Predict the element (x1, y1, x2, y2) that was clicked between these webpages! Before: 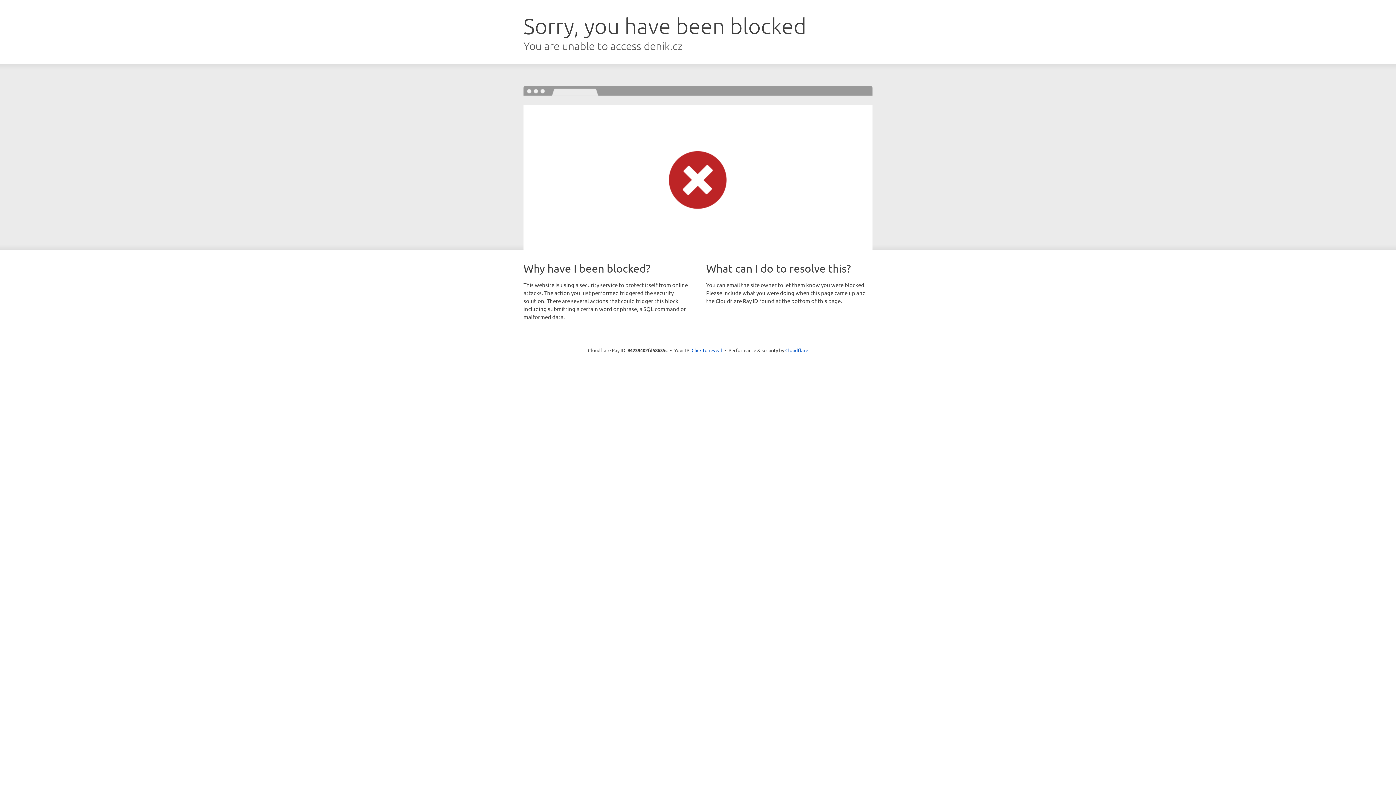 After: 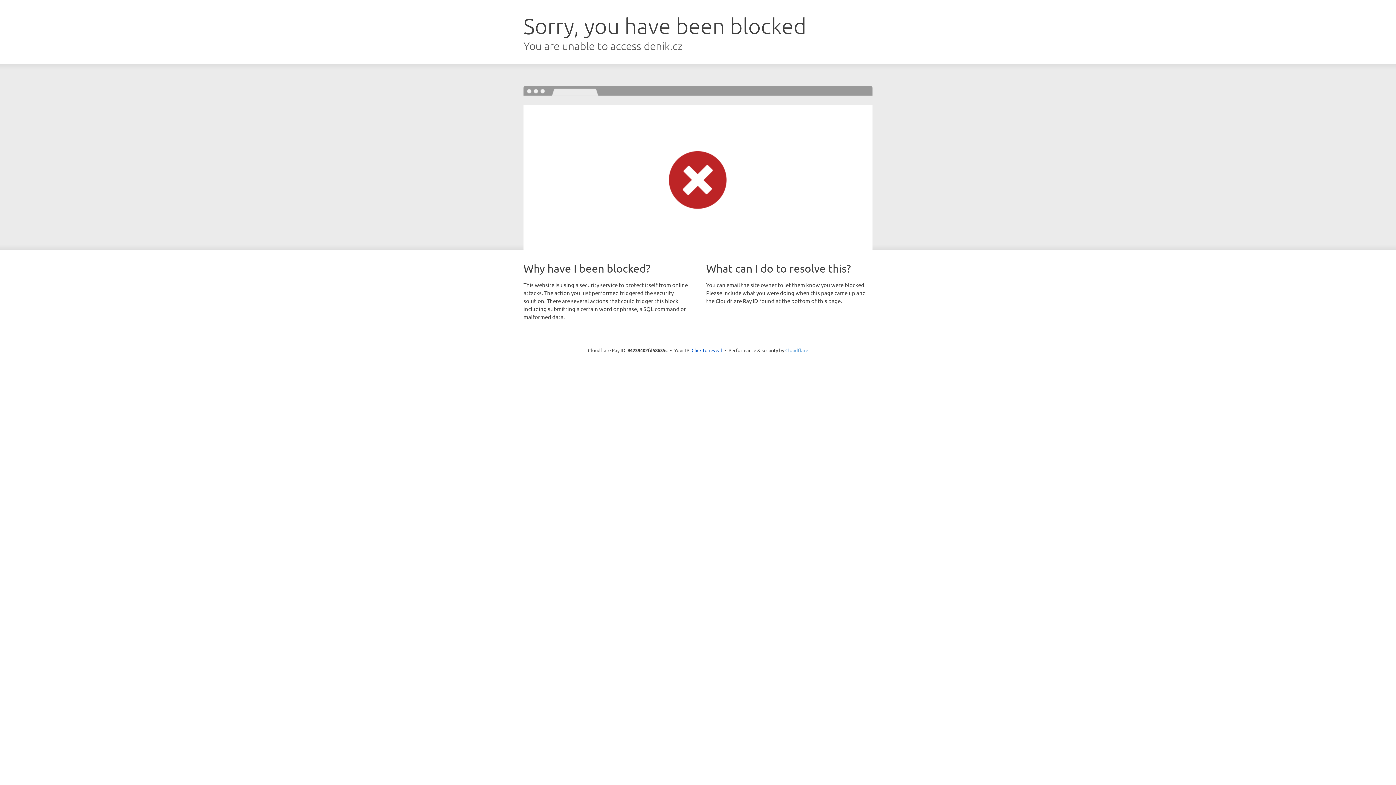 Action: label: Cloudflare bbox: (785, 347, 808, 353)